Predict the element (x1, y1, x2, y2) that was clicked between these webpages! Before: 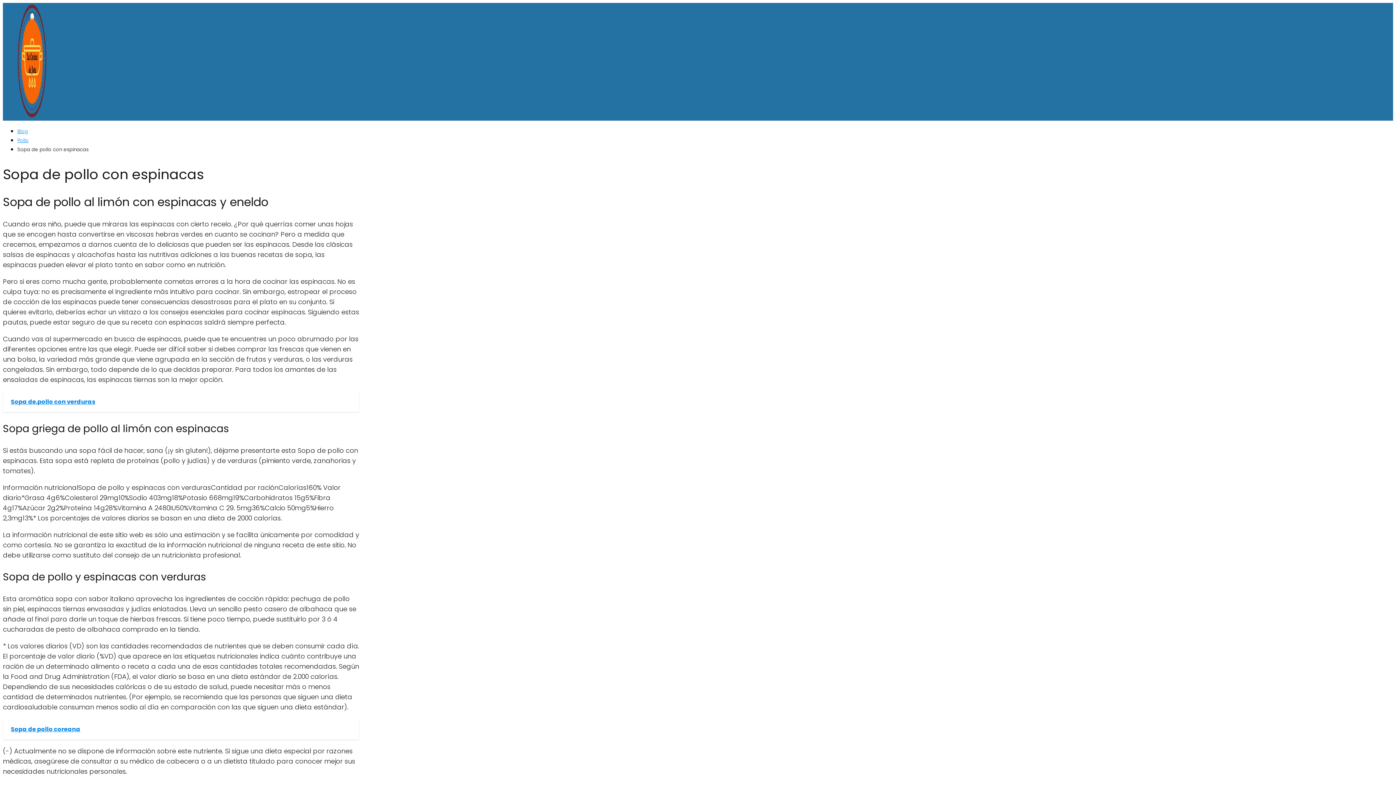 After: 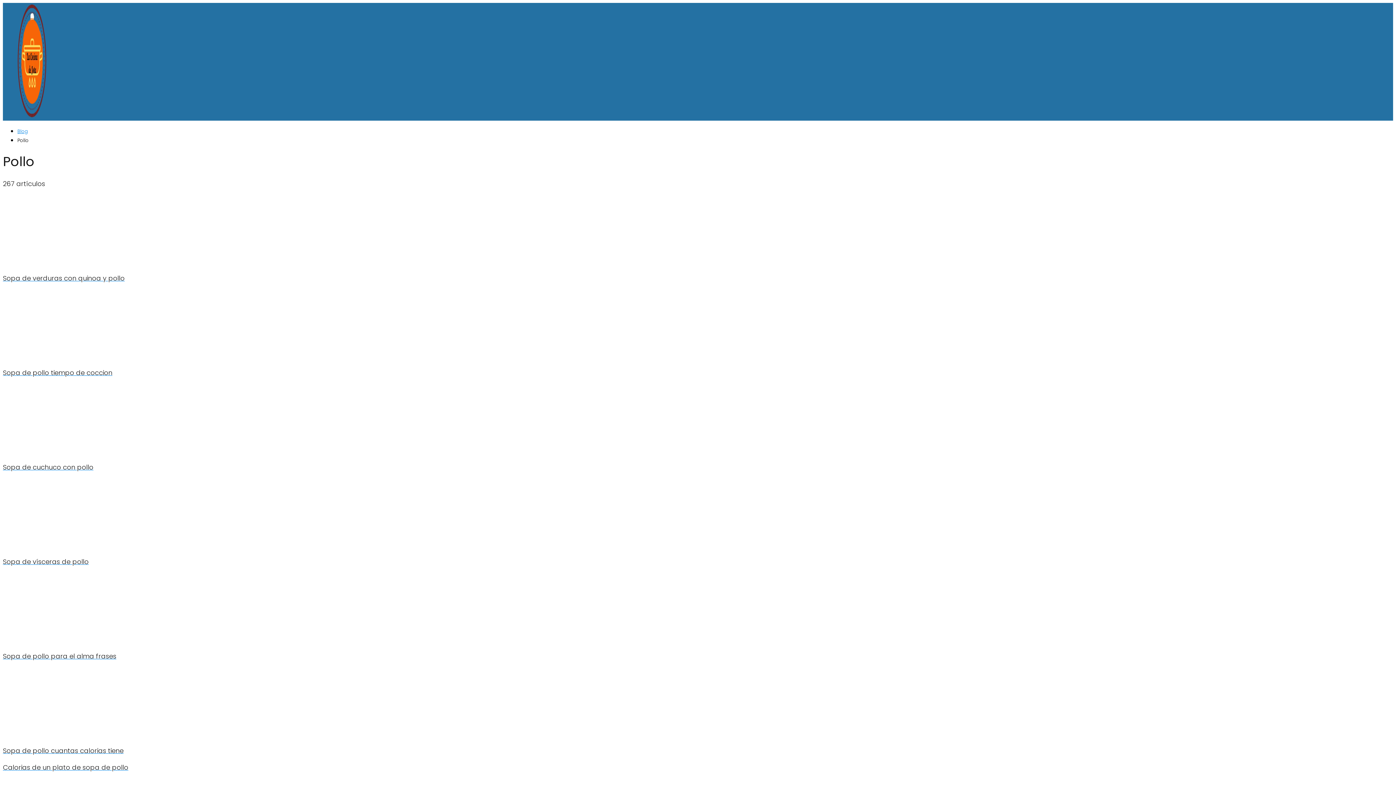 Action: label: Pollo bbox: (17, 137, 28, 144)